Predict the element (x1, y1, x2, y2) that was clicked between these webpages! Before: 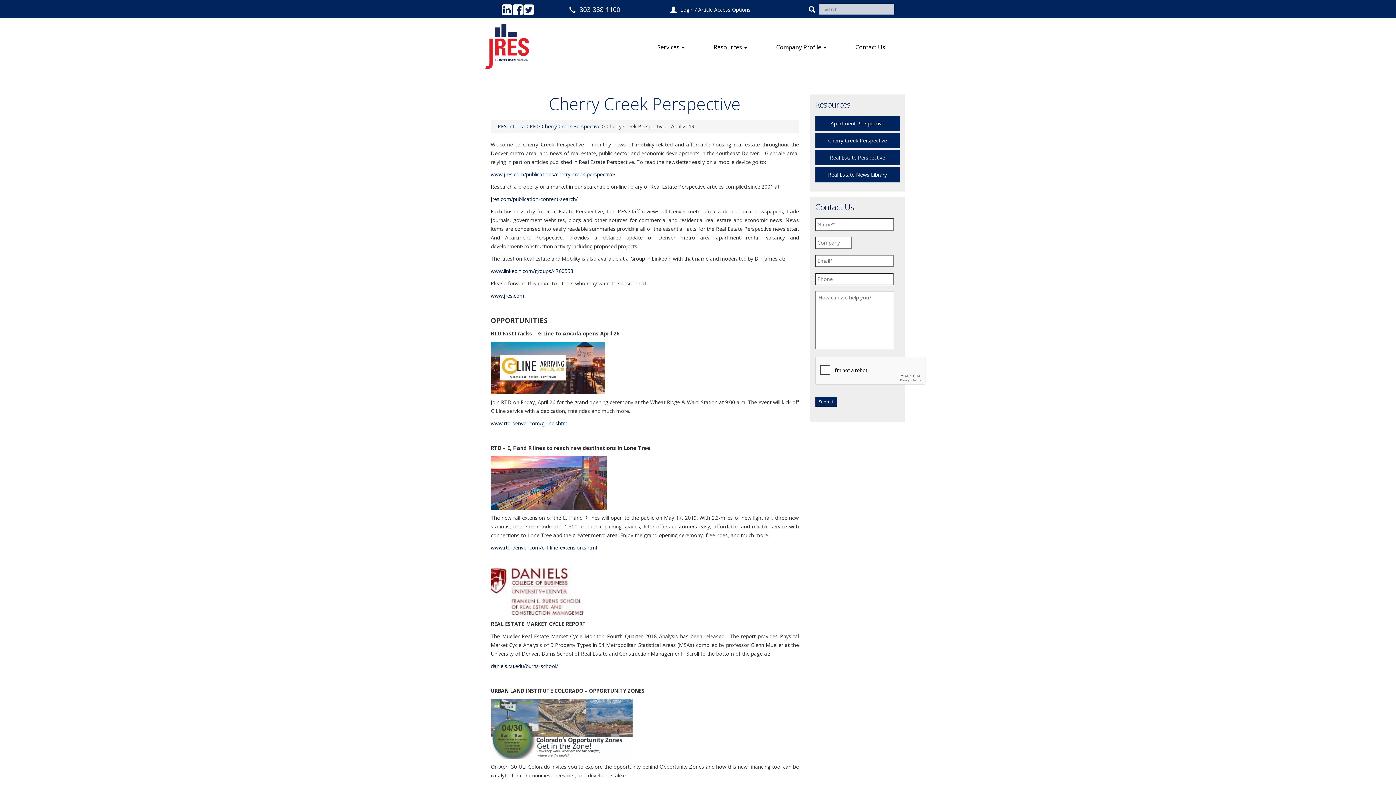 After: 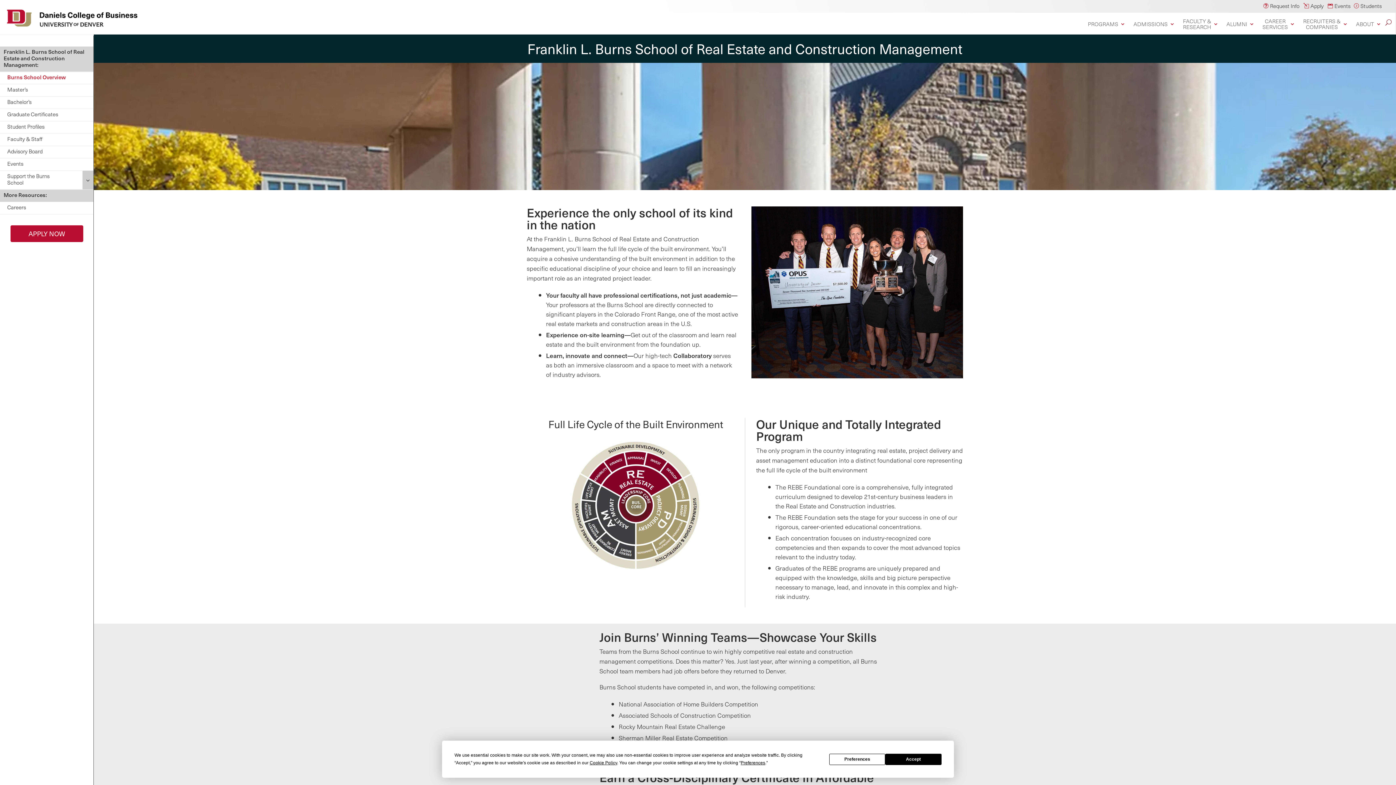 Action: bbox: (490, 662, 558, 669) label: daniels.du.edu/burns-school/